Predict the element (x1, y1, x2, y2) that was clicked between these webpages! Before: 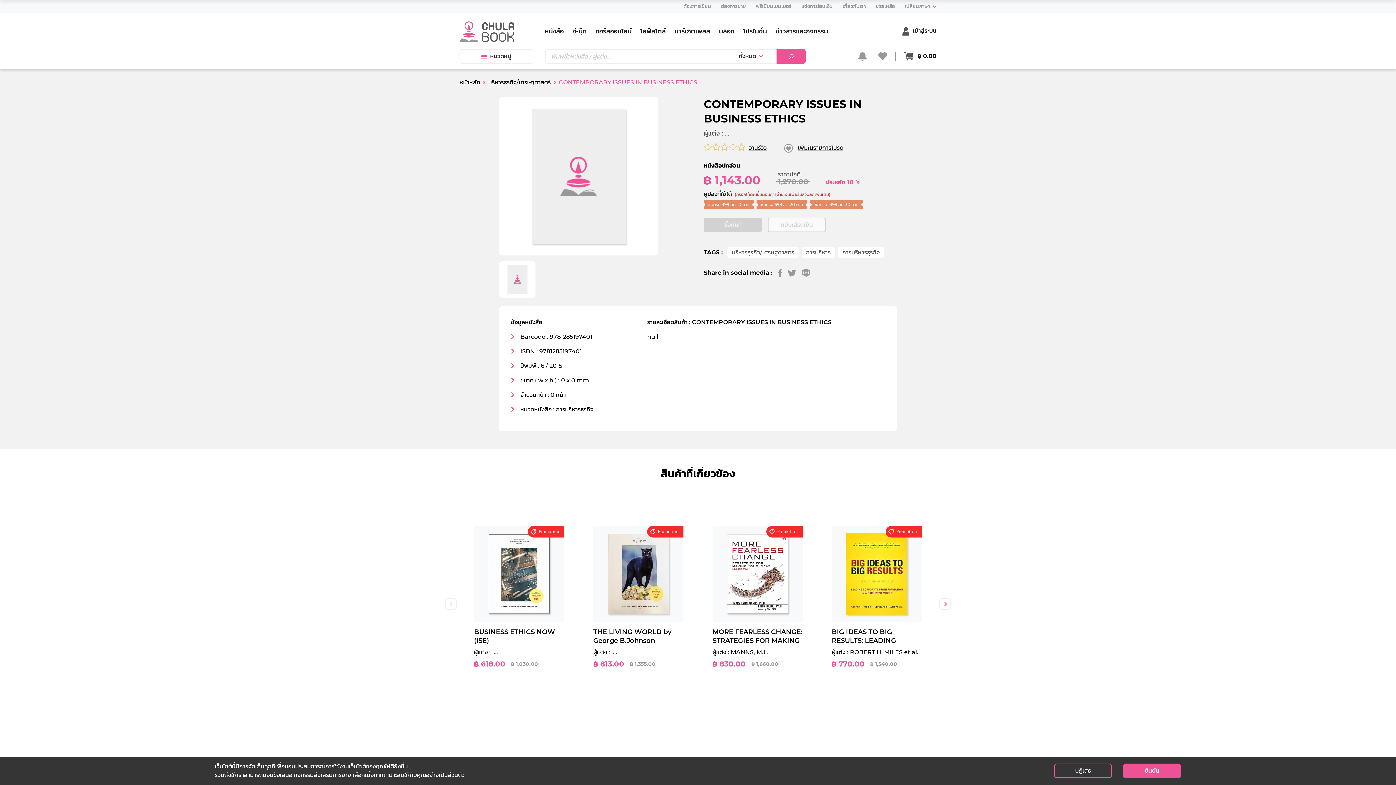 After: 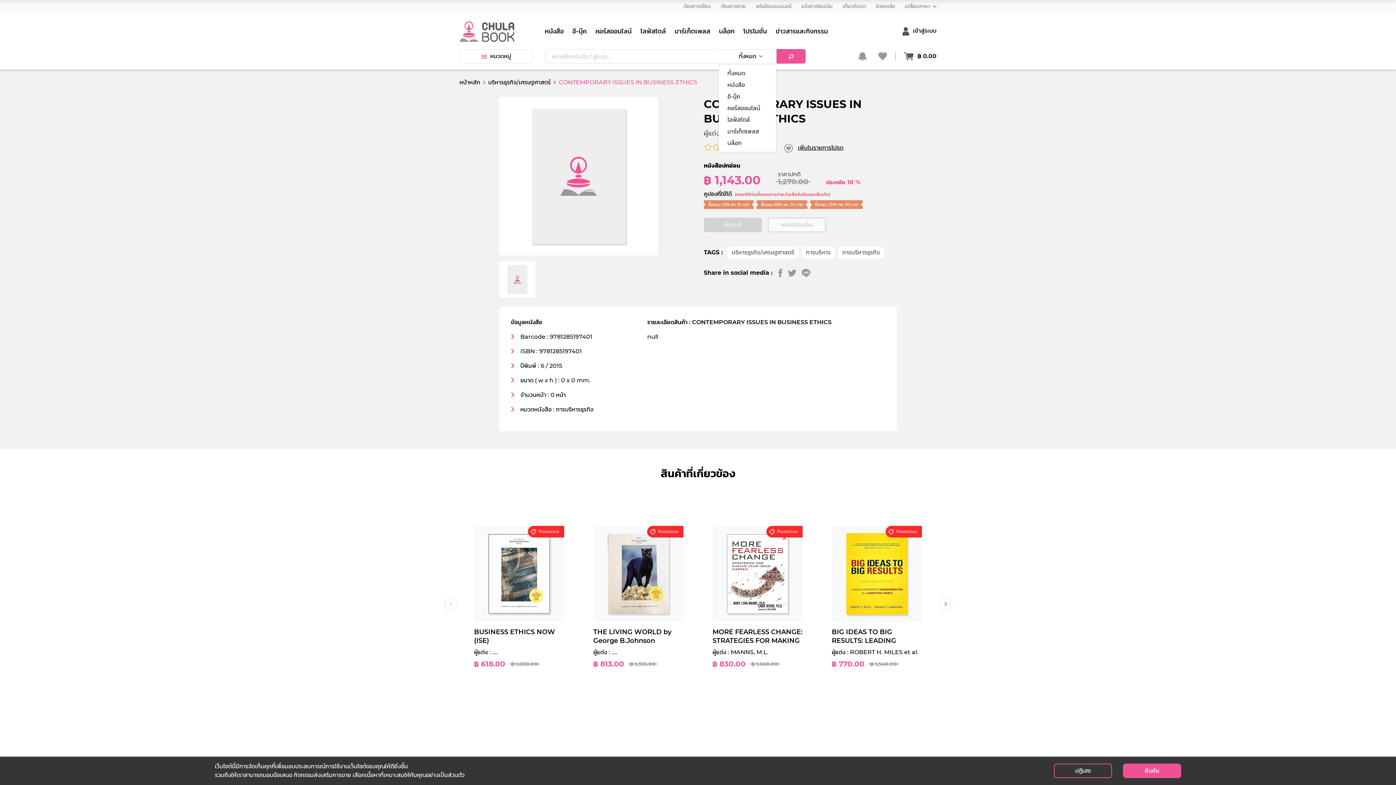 Action: bbox: (718, 49, 776, 63) label: ทั้งหมด